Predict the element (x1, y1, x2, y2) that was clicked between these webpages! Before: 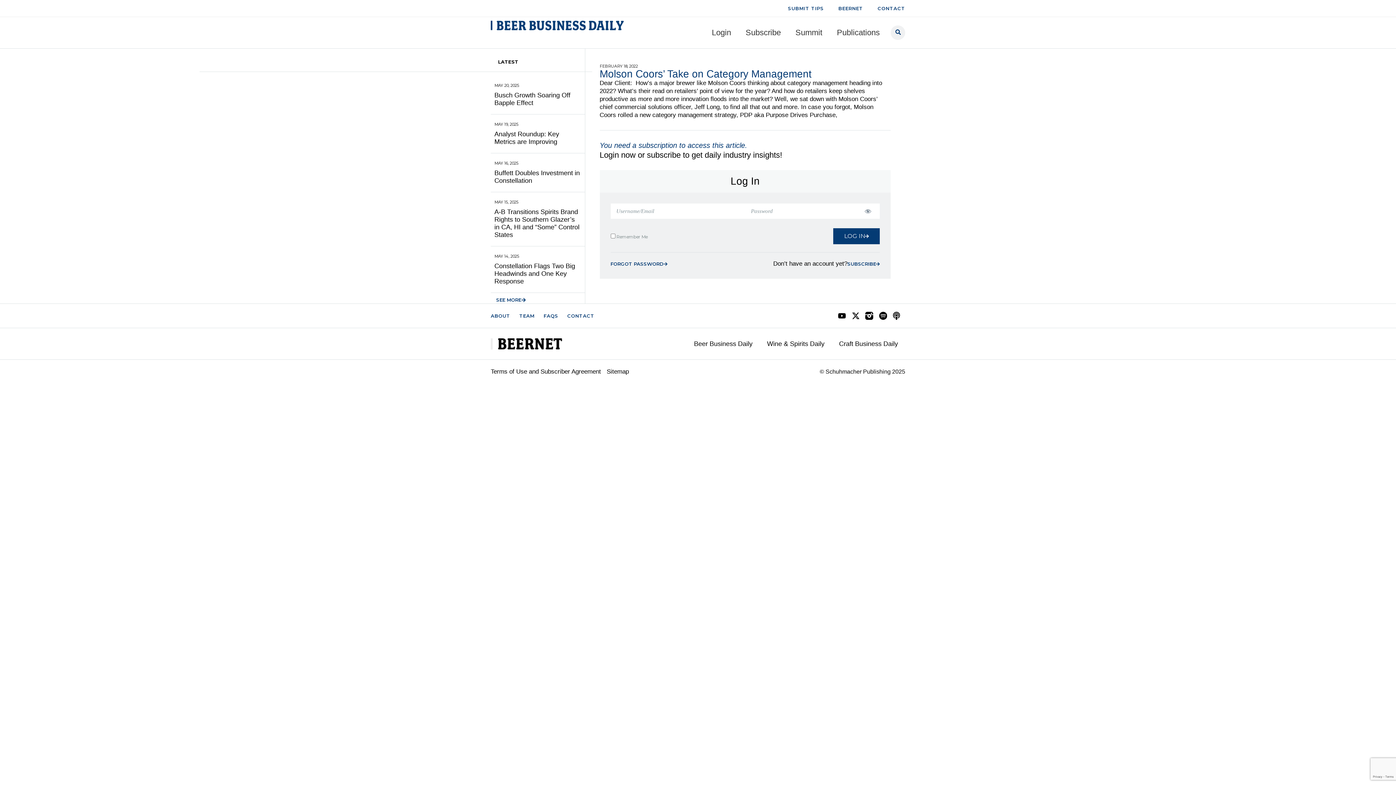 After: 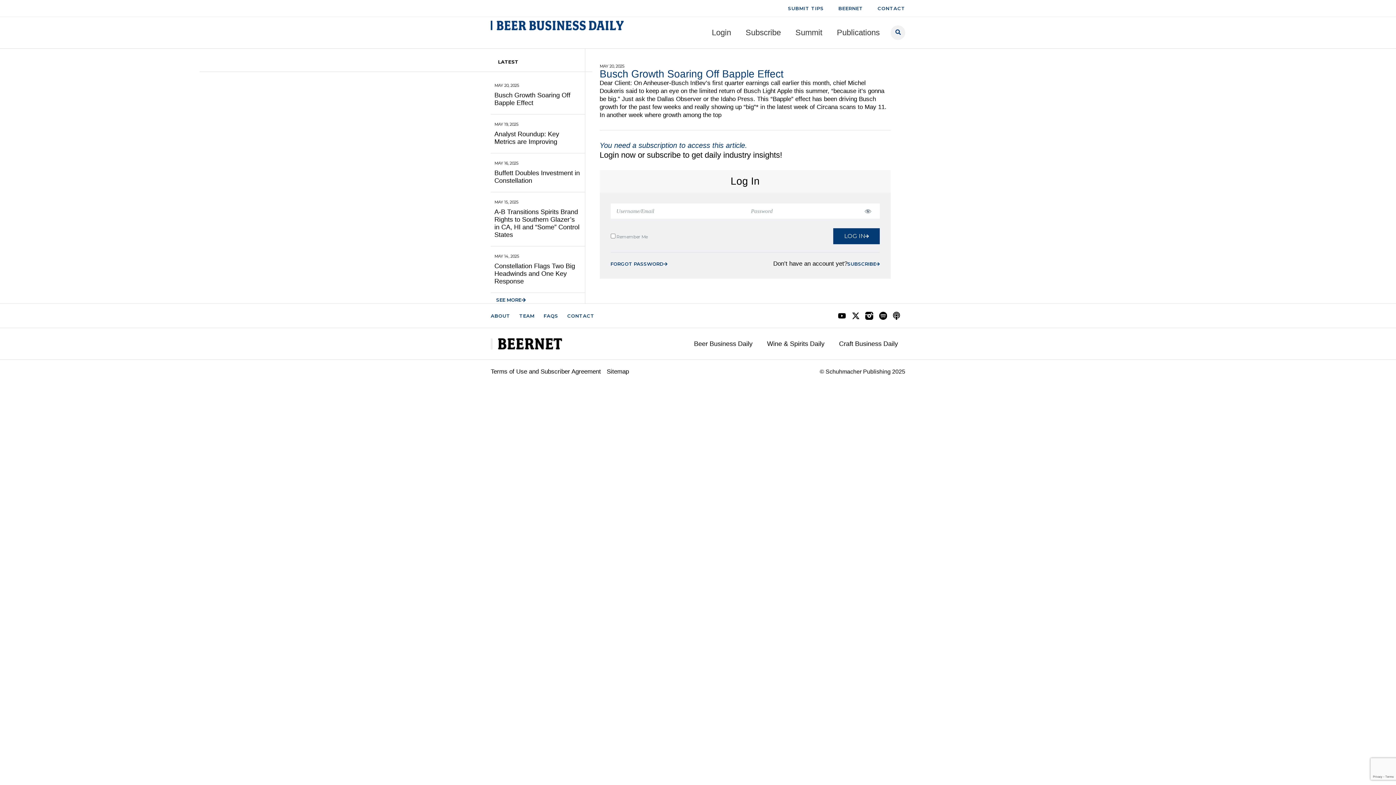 Action: label: Busch Growth Soaring Off Bapple Effect bbox: (494, 91, 570, 106)